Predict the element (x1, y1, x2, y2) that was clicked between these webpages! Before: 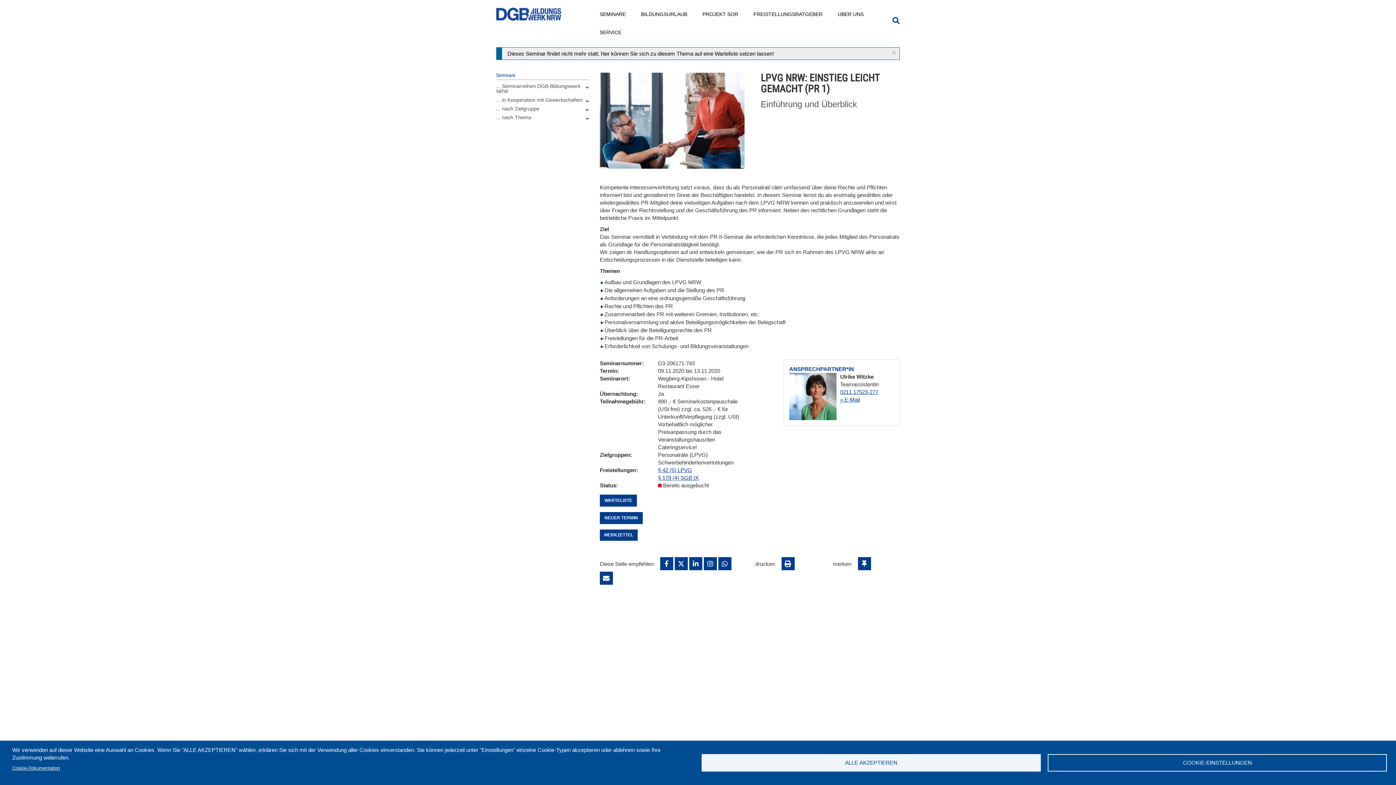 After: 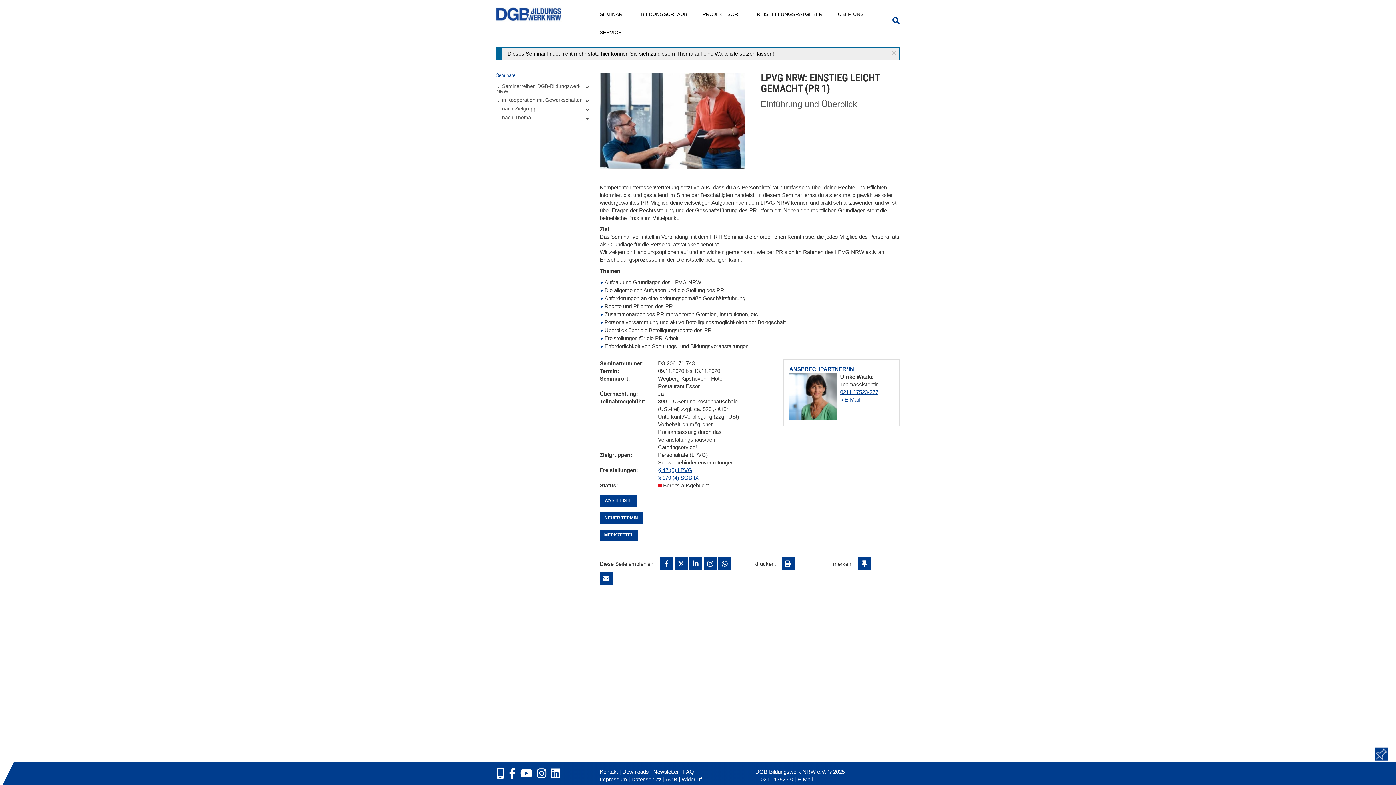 Action: bbox: (701, 754, 1041, 771) label: ALLE AKZEPTIEREN